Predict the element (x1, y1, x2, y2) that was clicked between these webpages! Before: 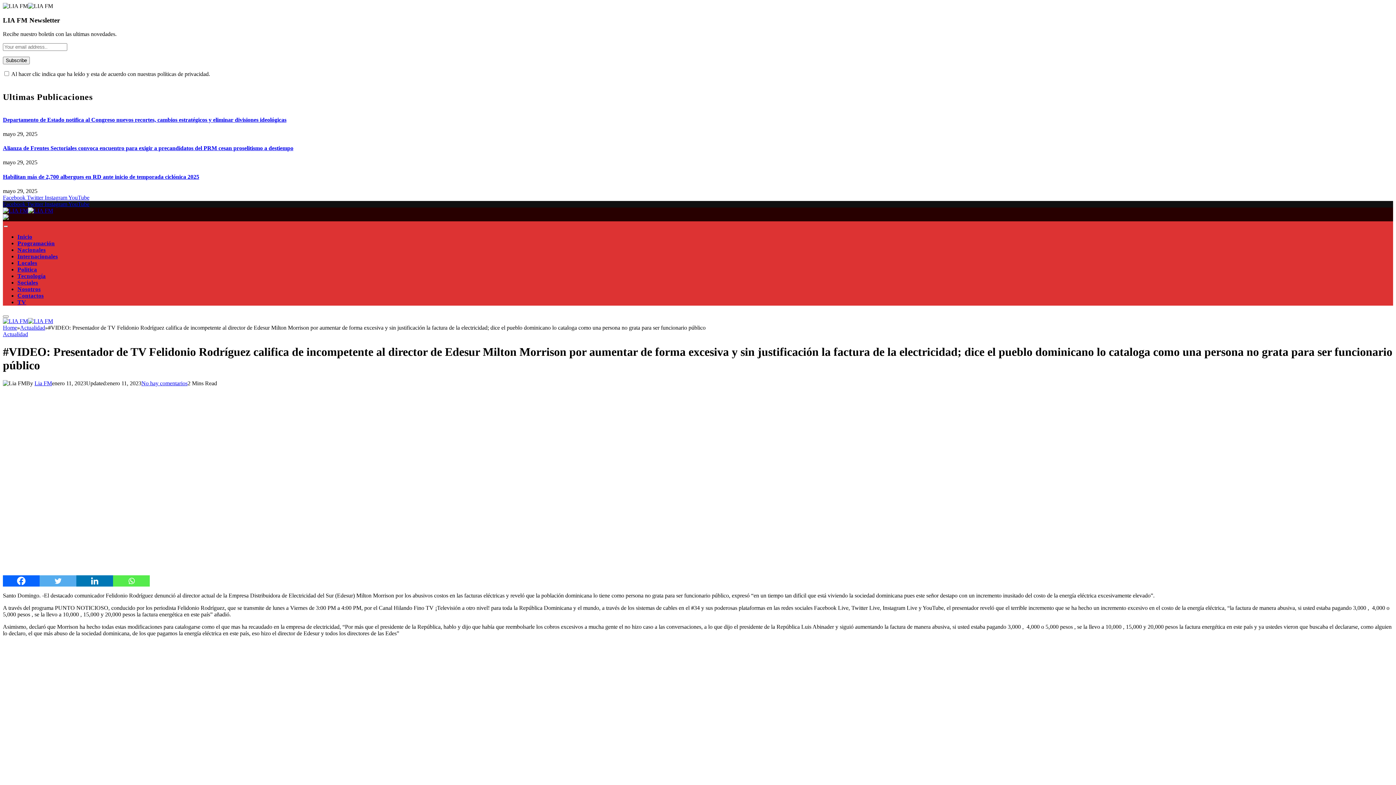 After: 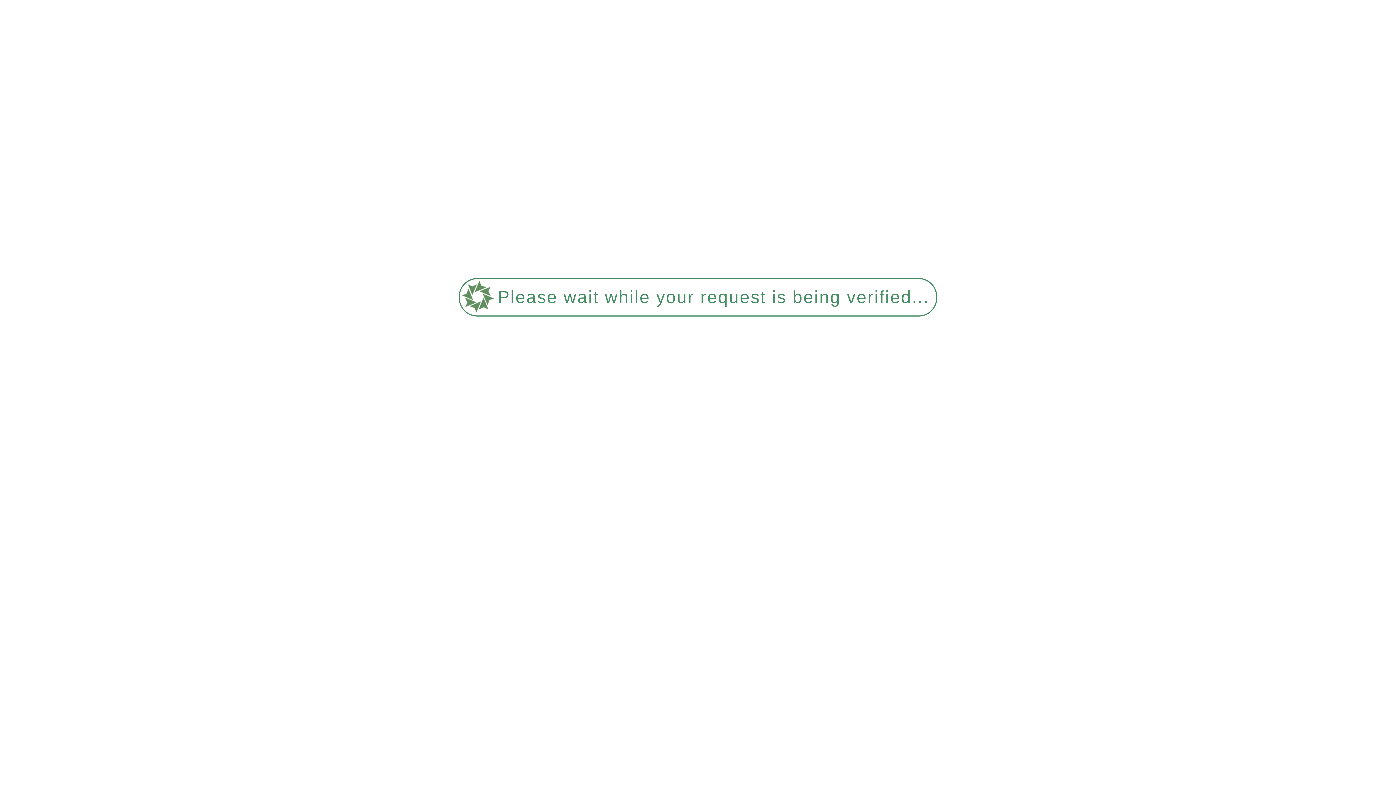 Action: label: Departamento de Estado notifica al Congreso nuevos recortes, cambios estratégicos y eliminar divisiones ideológicas bbox: (2, 116, 286, 122)